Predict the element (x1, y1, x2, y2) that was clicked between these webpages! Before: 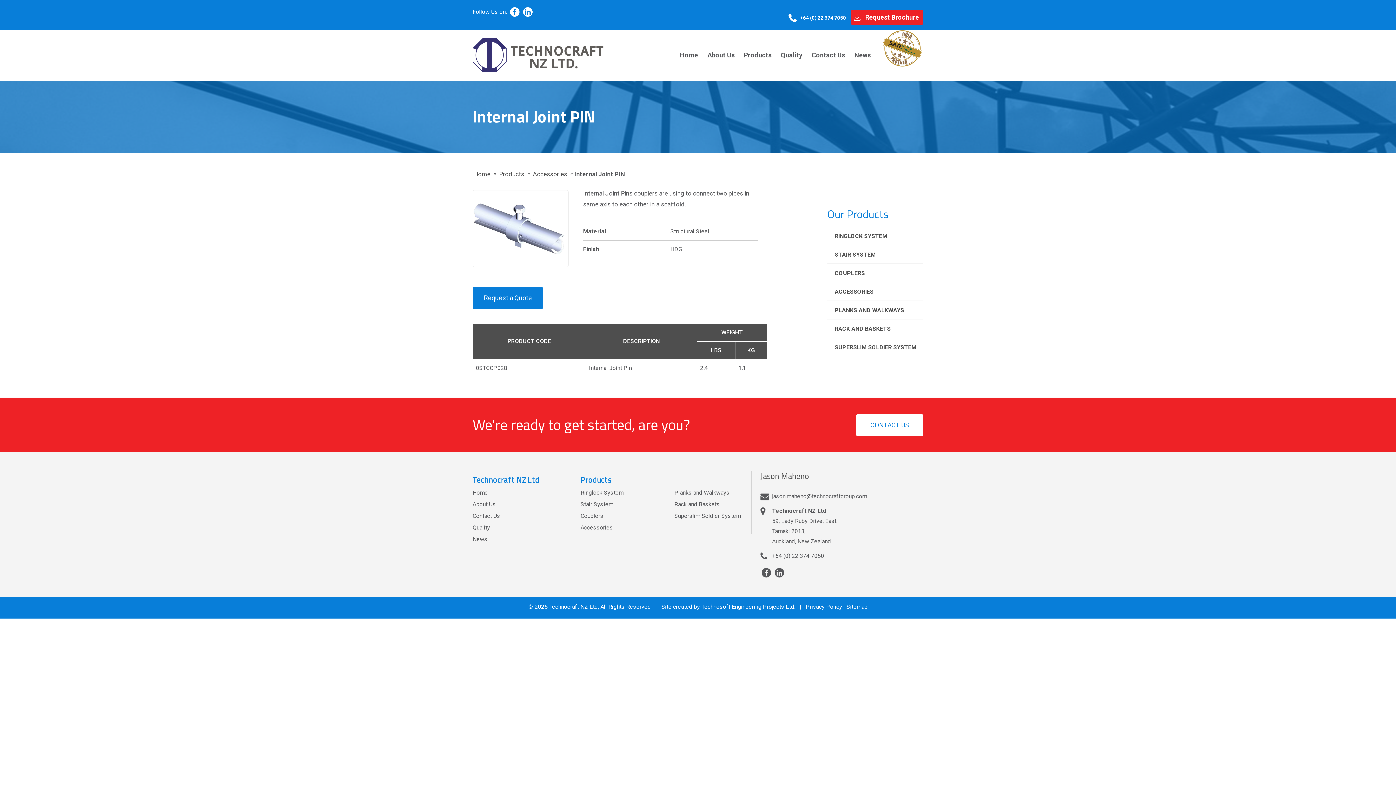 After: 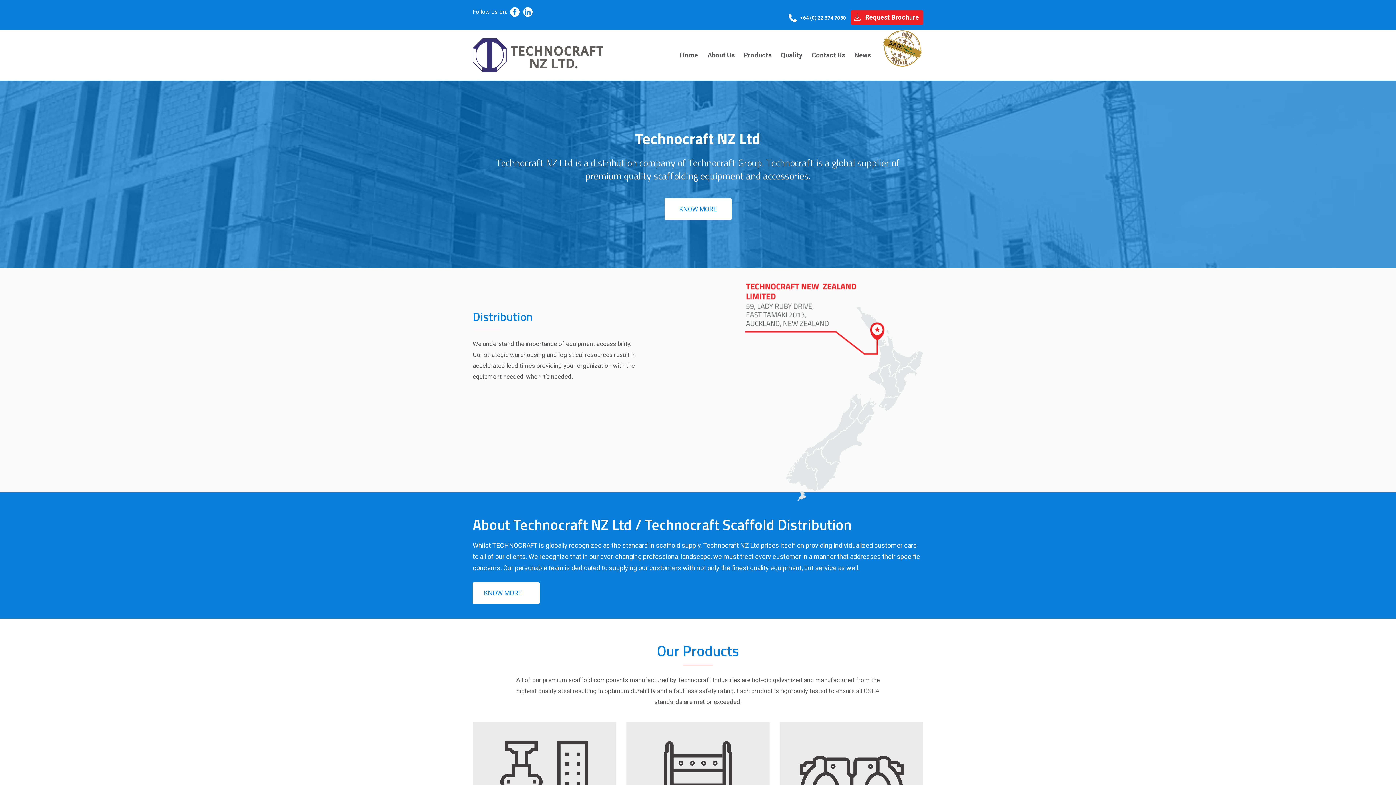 Action: label: Home bbox: (472, 489, 488, 496)